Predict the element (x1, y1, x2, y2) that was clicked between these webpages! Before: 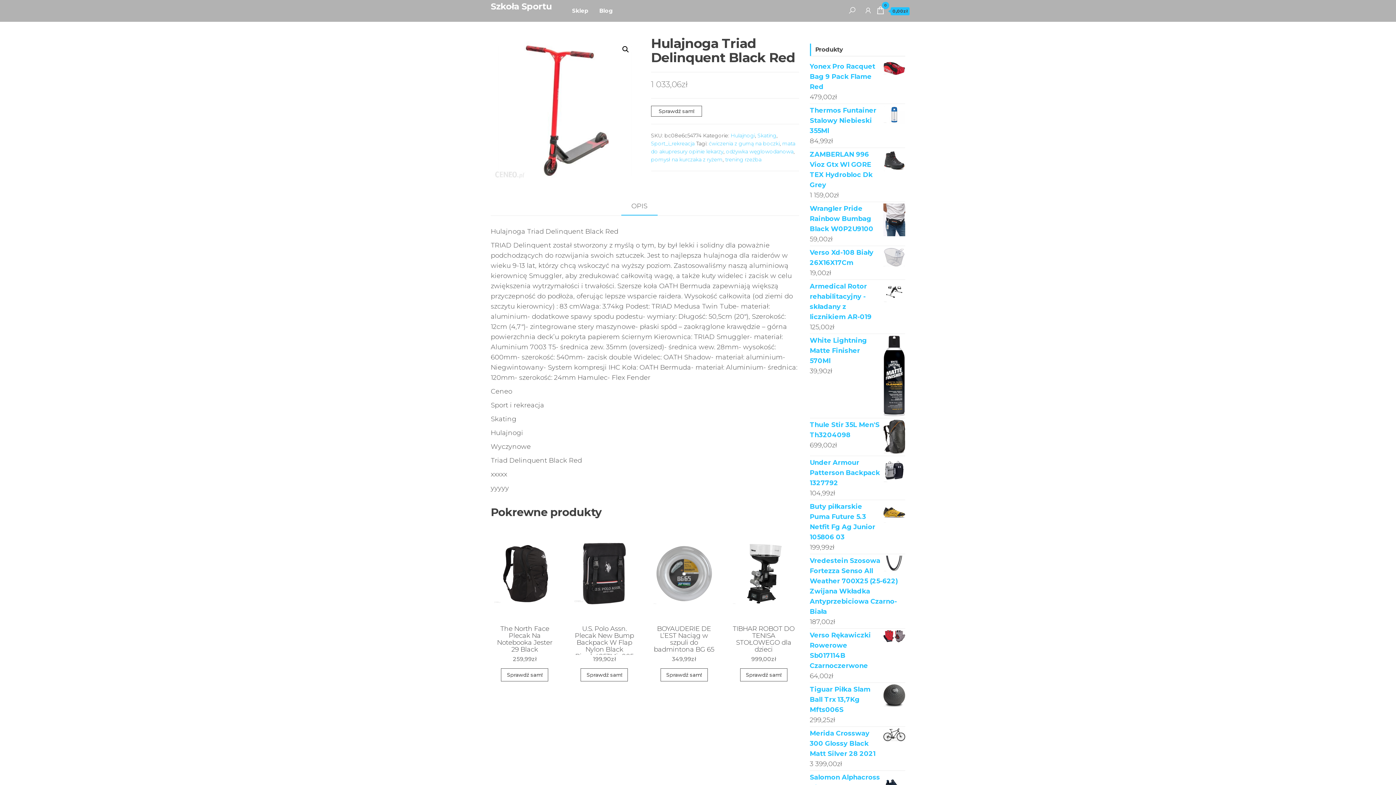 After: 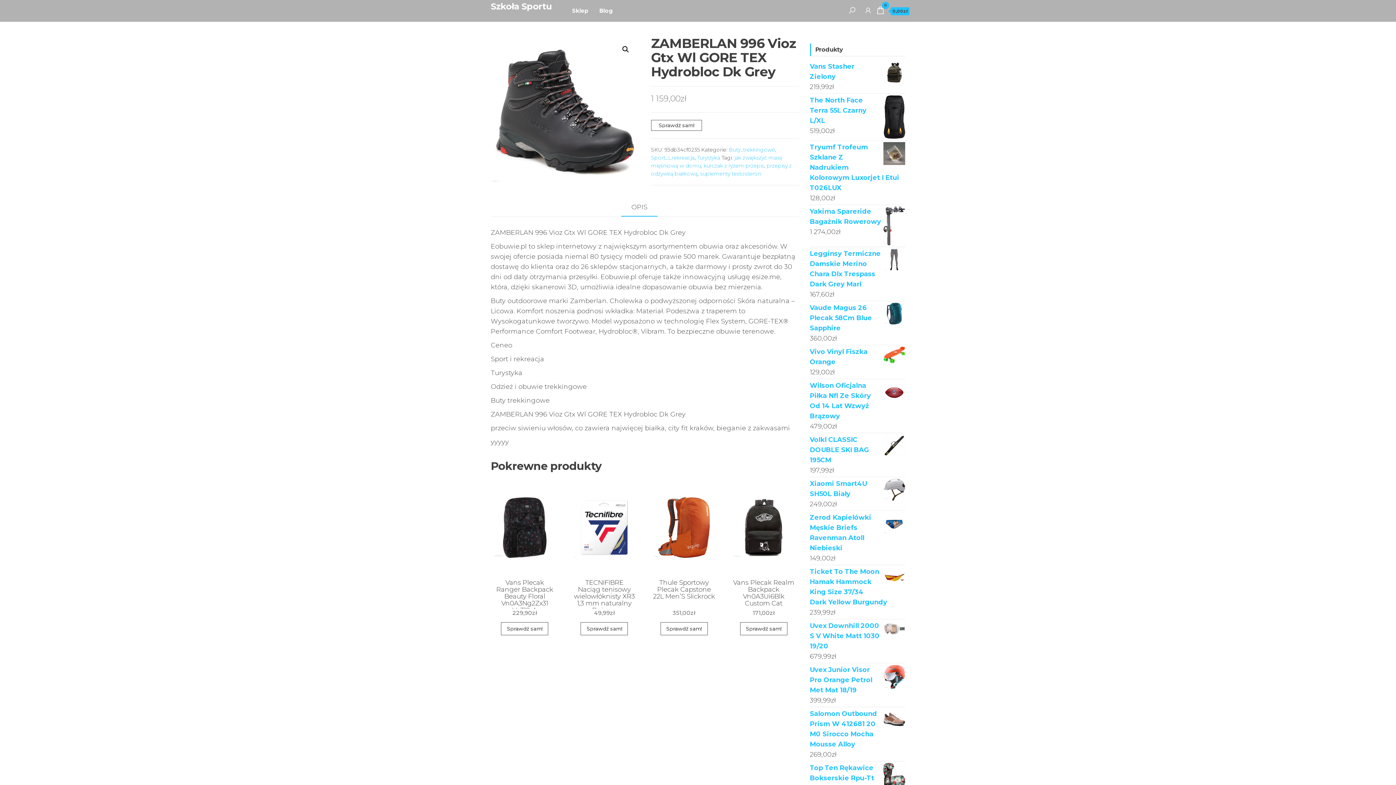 Action: label: ZAMBERLAN 996 Vioz Gtx Wl GORE TEX Hydrobloc Dk Grey bbox: (810, 149, 905, 190)